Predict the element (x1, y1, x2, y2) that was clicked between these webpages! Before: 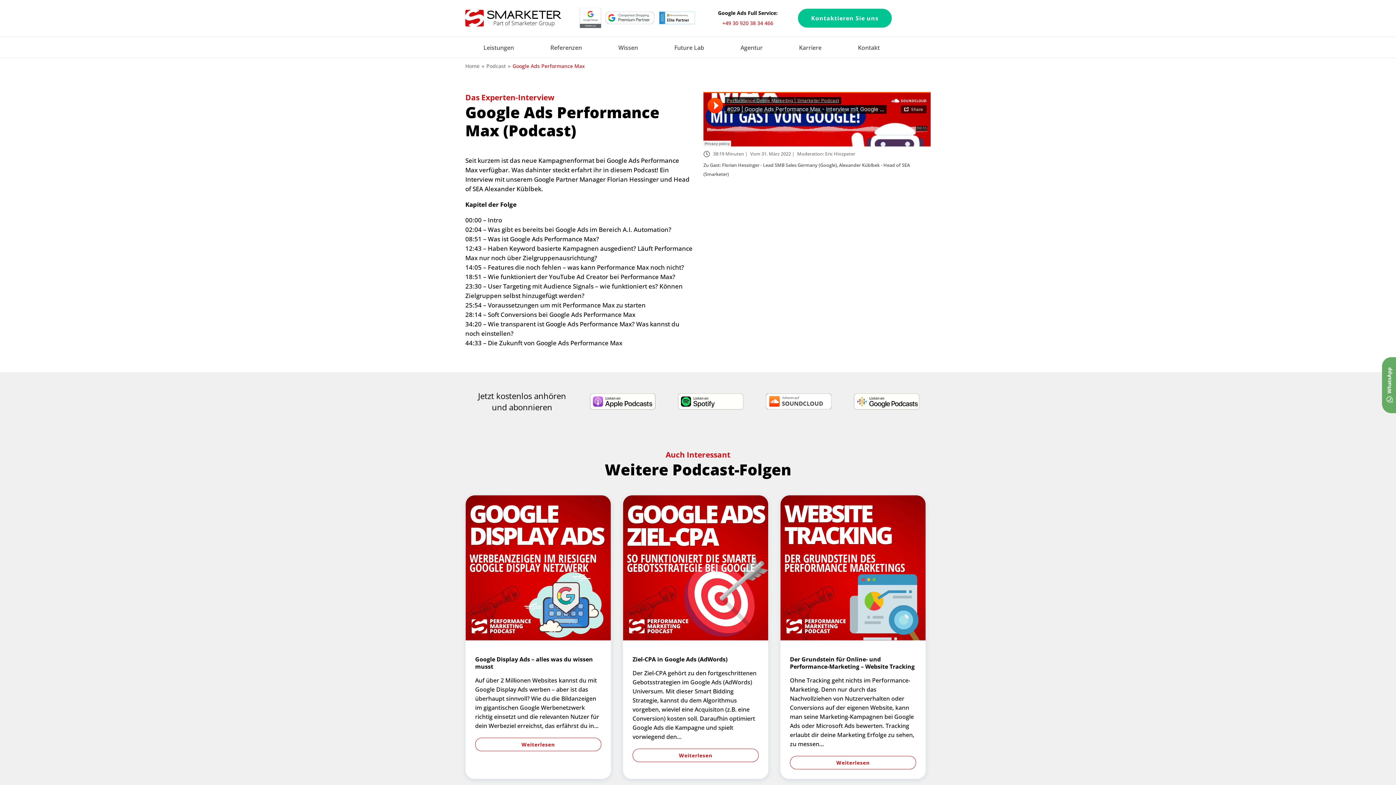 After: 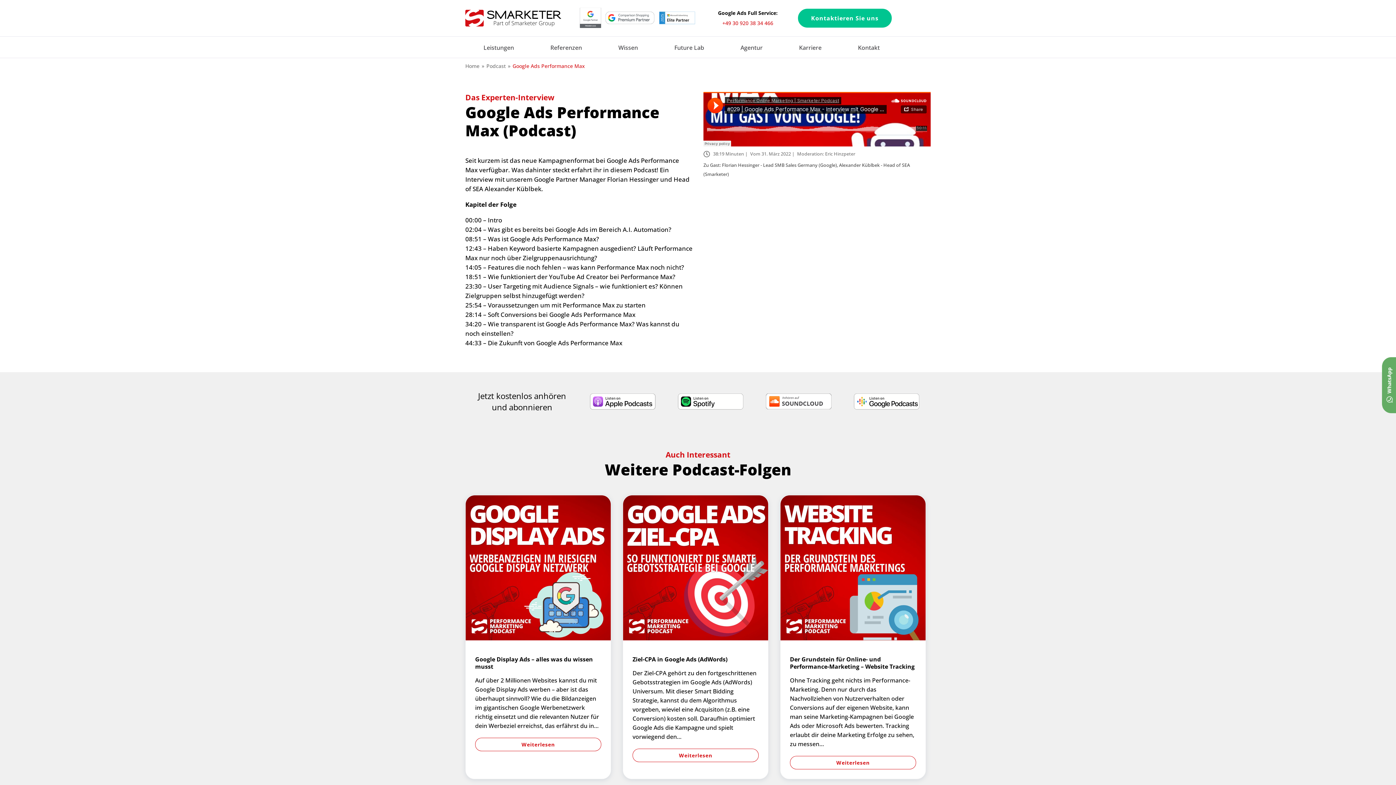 Action: bbox: (766, 393, 831, 409)